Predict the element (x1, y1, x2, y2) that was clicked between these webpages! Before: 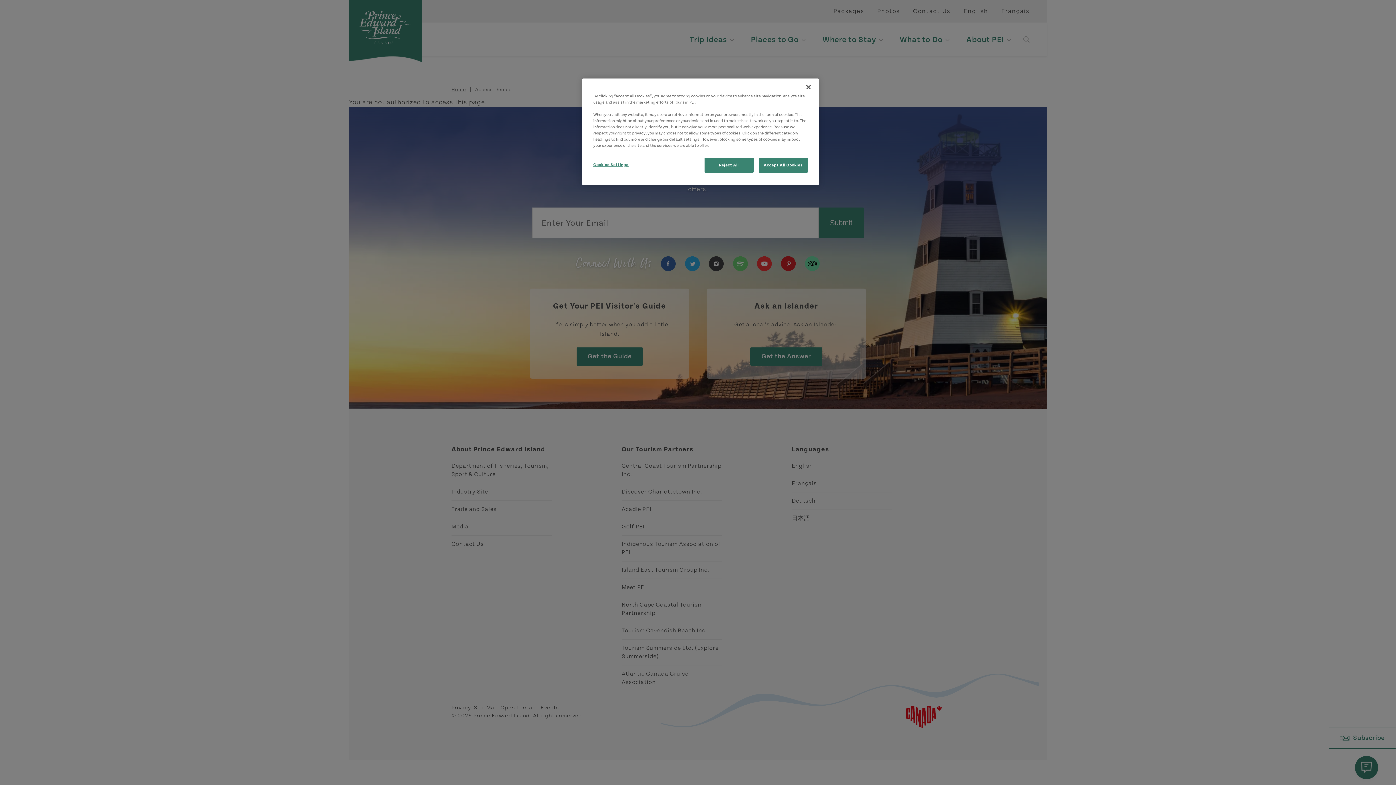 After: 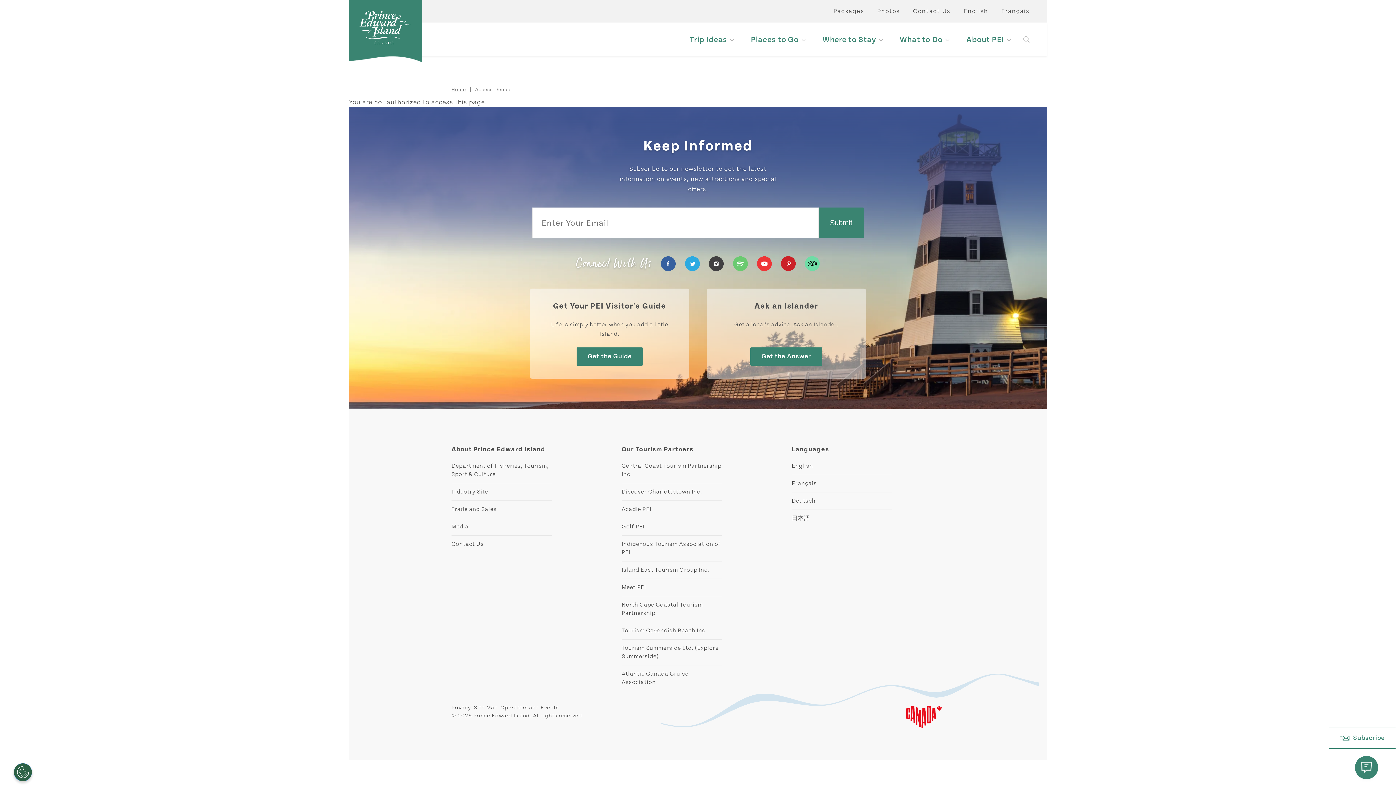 Action: bbox: (800, 79, 816, 95) label: Close